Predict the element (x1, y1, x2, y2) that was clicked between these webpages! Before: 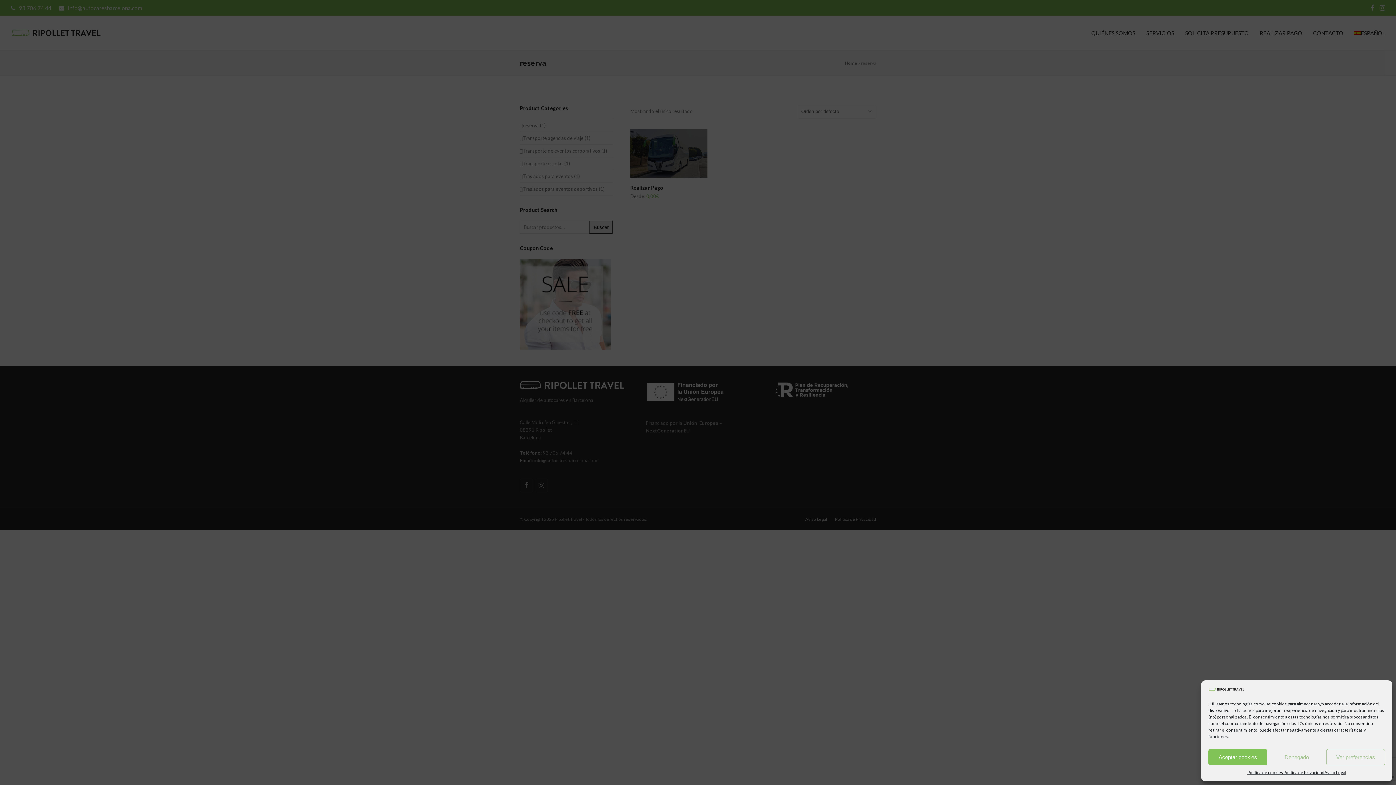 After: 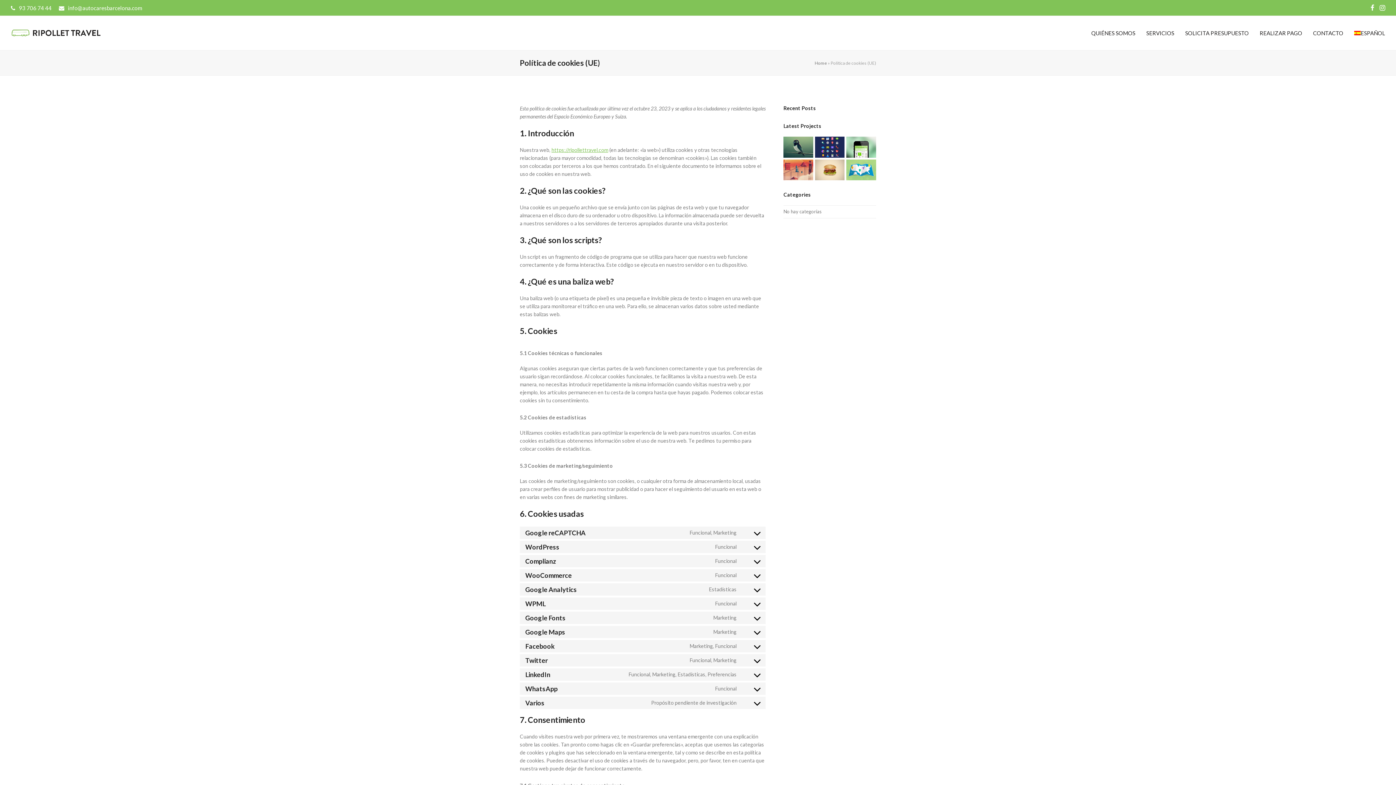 Action: label: Política de cookies bbox: (1247, 769, 1283, 776)